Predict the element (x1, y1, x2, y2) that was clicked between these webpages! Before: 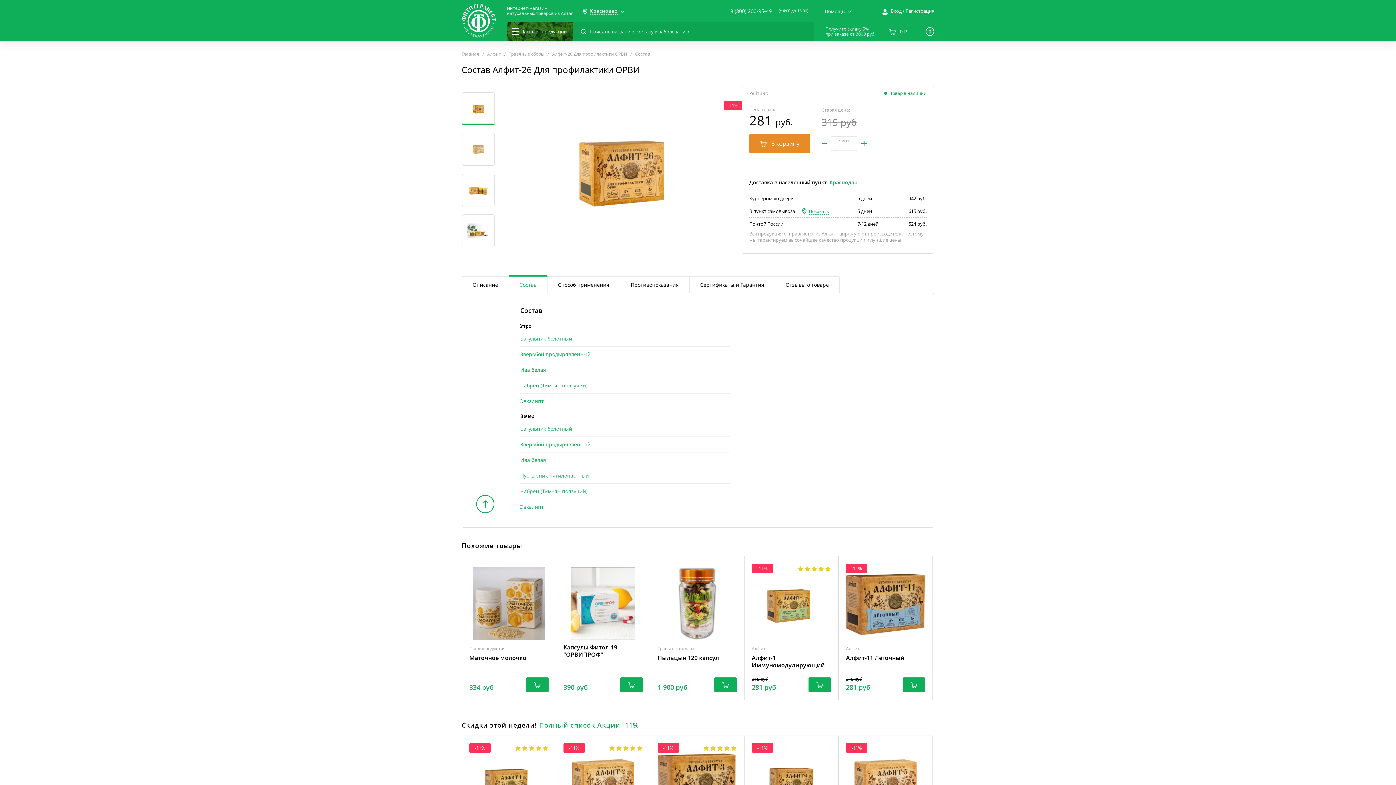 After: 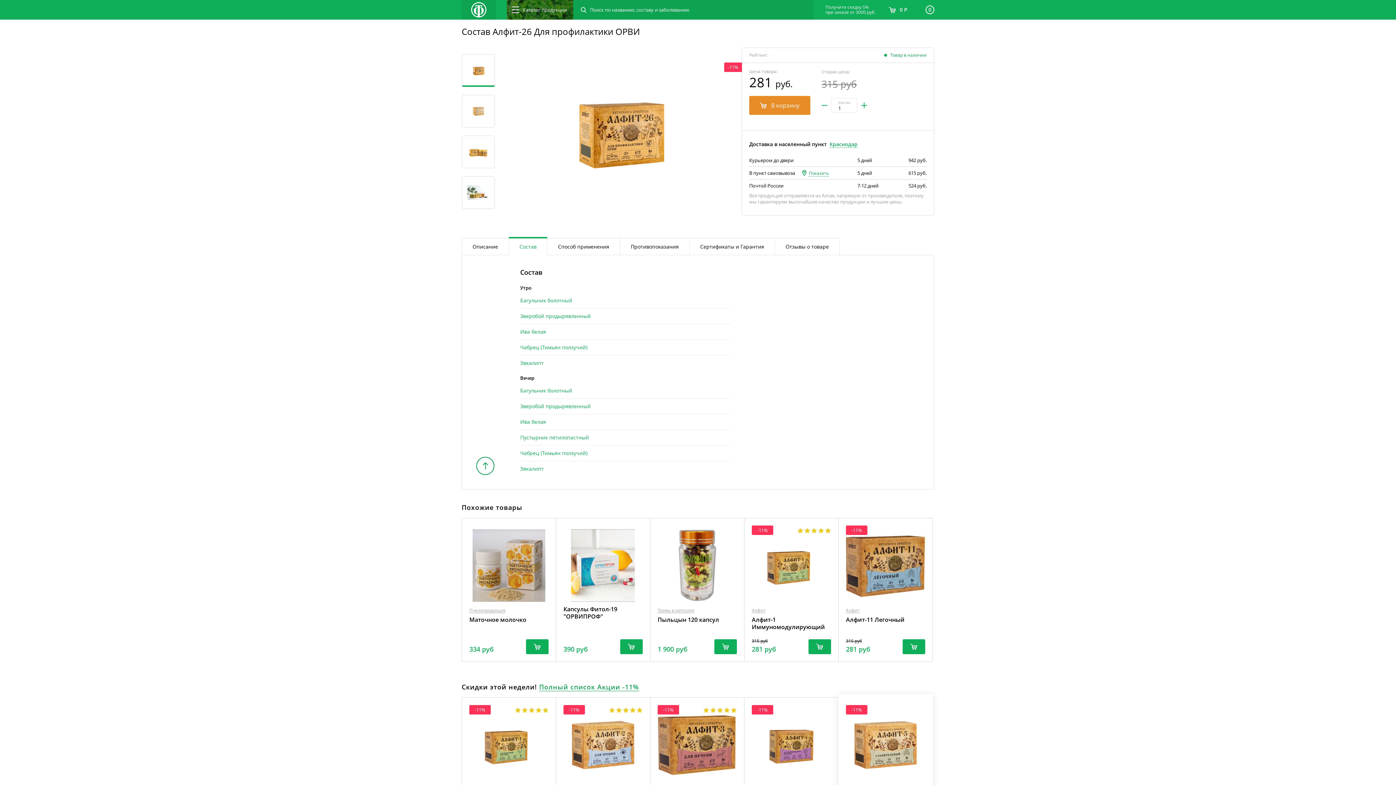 Action: bbox: (842, 743, 929, 823)